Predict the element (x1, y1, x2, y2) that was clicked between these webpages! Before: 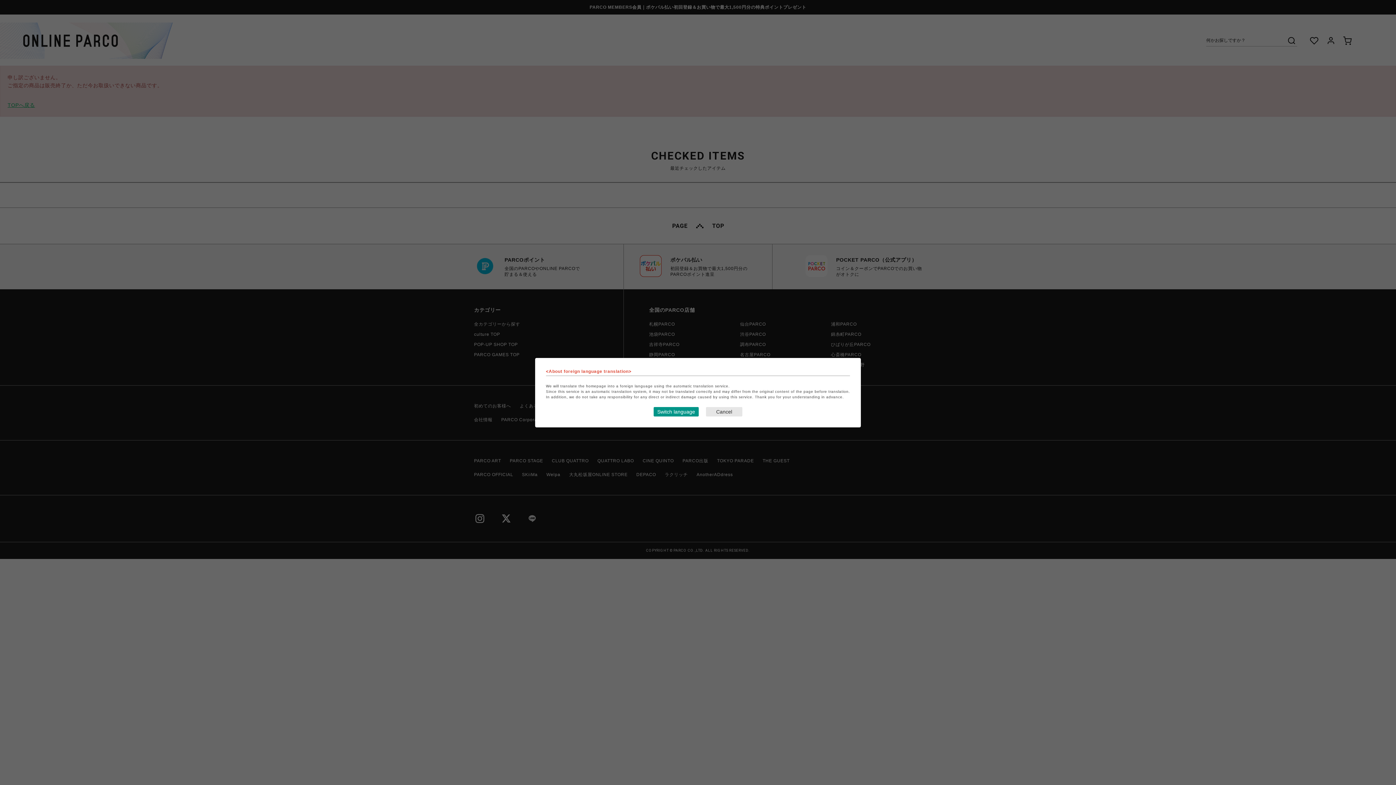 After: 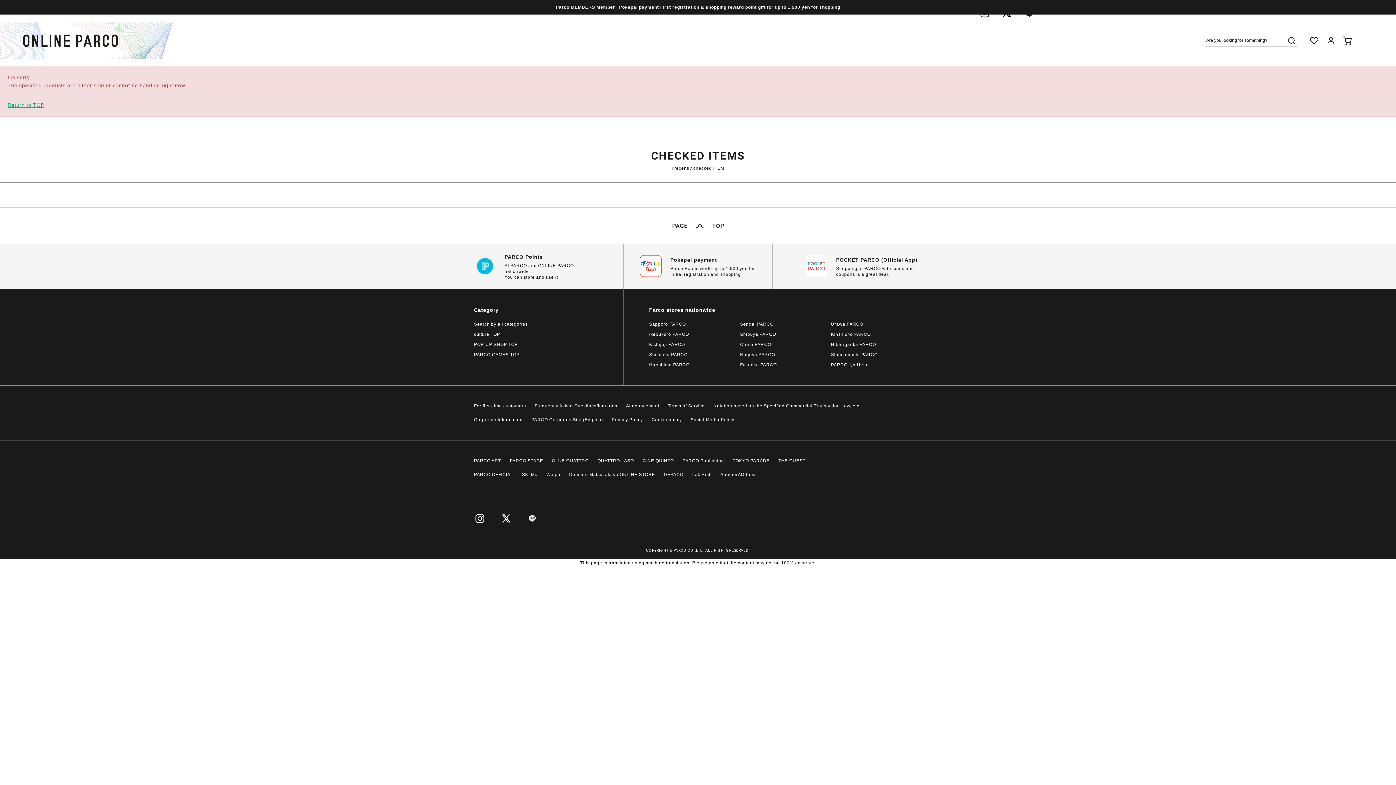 Action: bbox: (653, 407, 698, 416) label: Switch language